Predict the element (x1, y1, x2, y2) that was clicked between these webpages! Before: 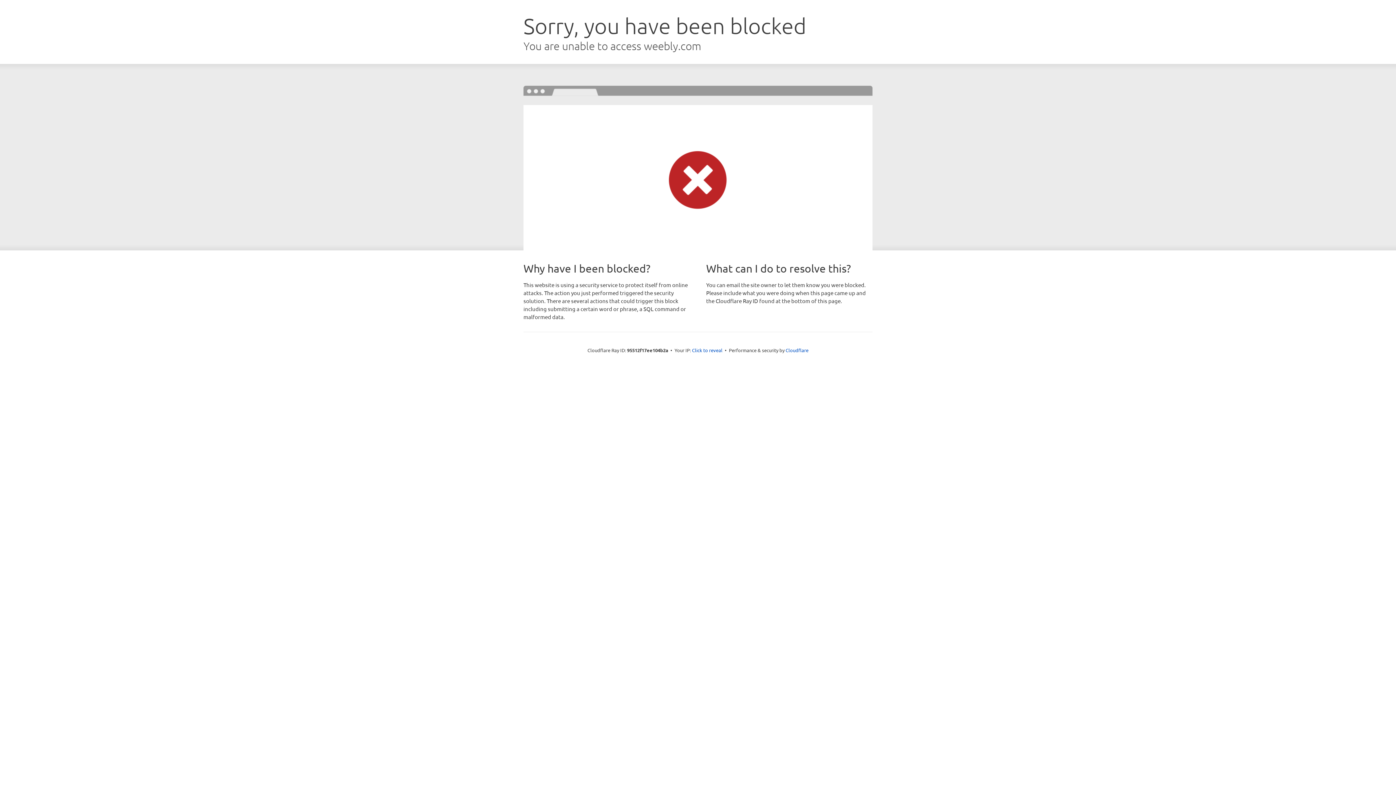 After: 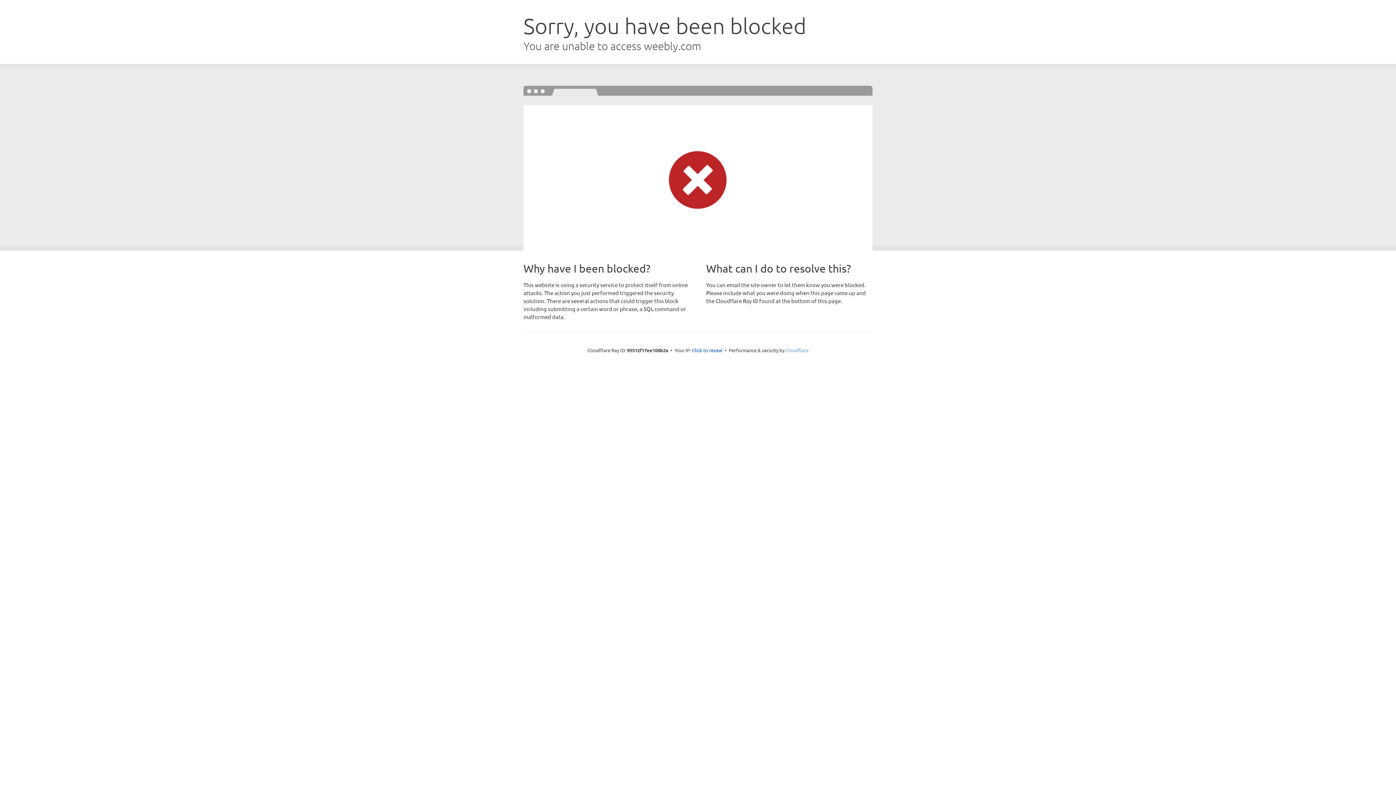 Action: bbox: (785, 347, 808, 353) label: Cloudflare